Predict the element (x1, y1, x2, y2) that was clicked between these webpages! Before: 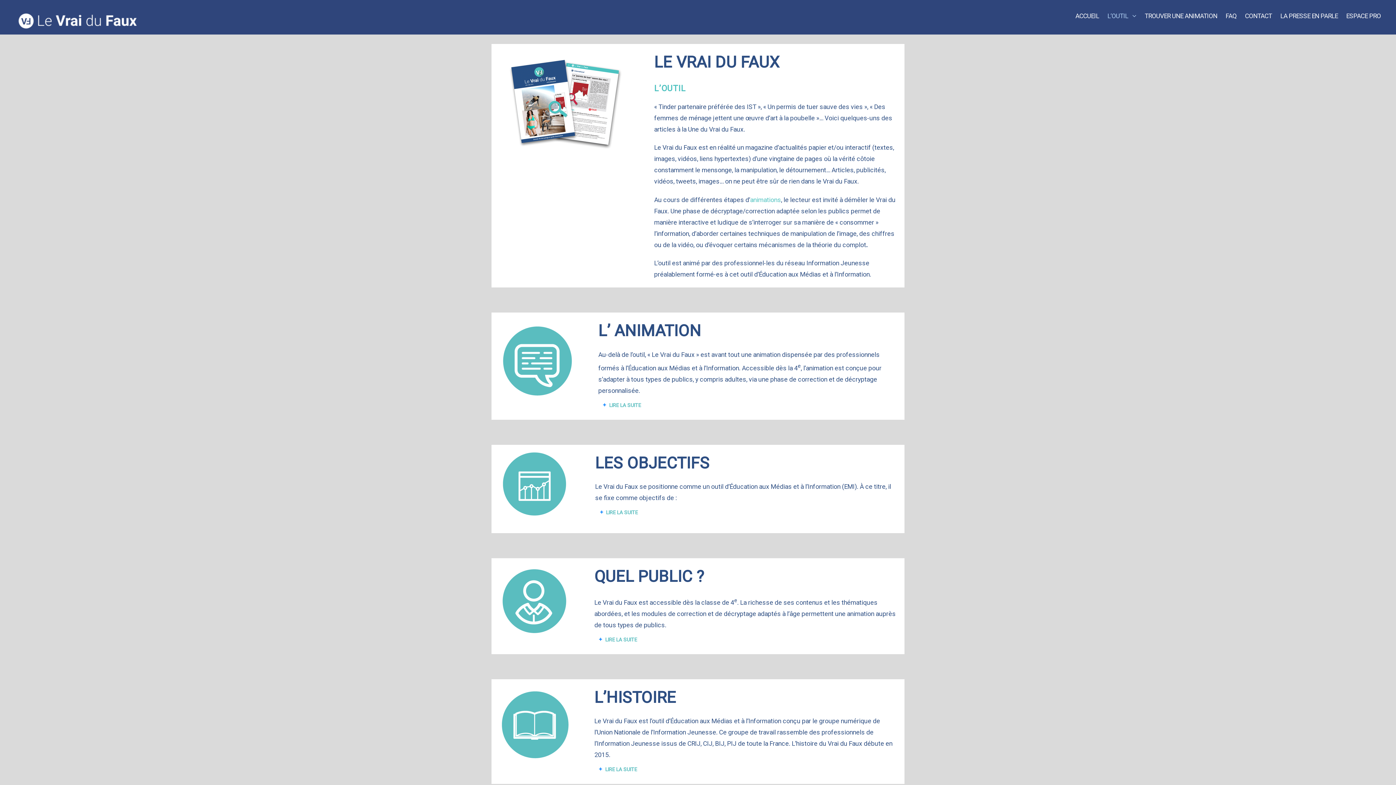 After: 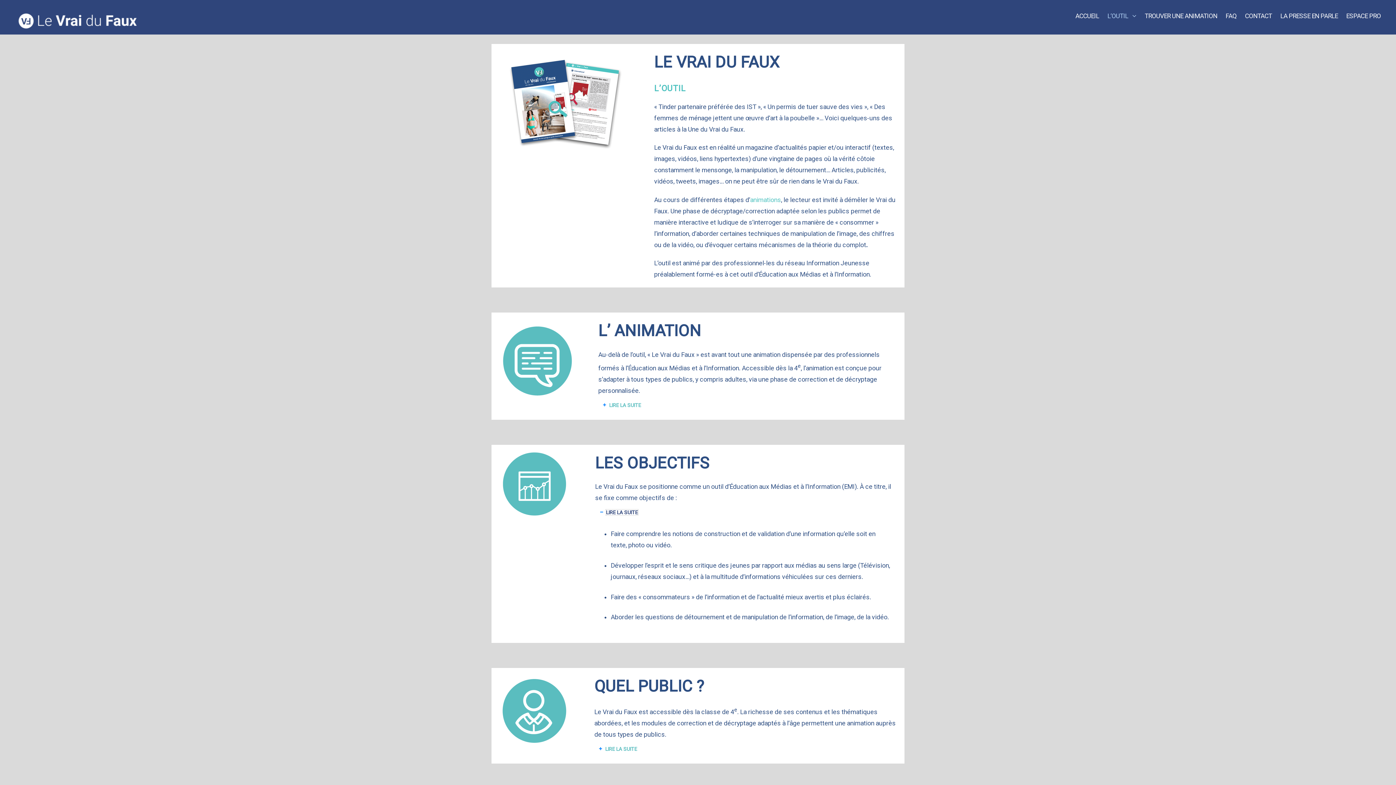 Action: bbox: (606, 509, 638, 515) label: LIRE LA SUITE